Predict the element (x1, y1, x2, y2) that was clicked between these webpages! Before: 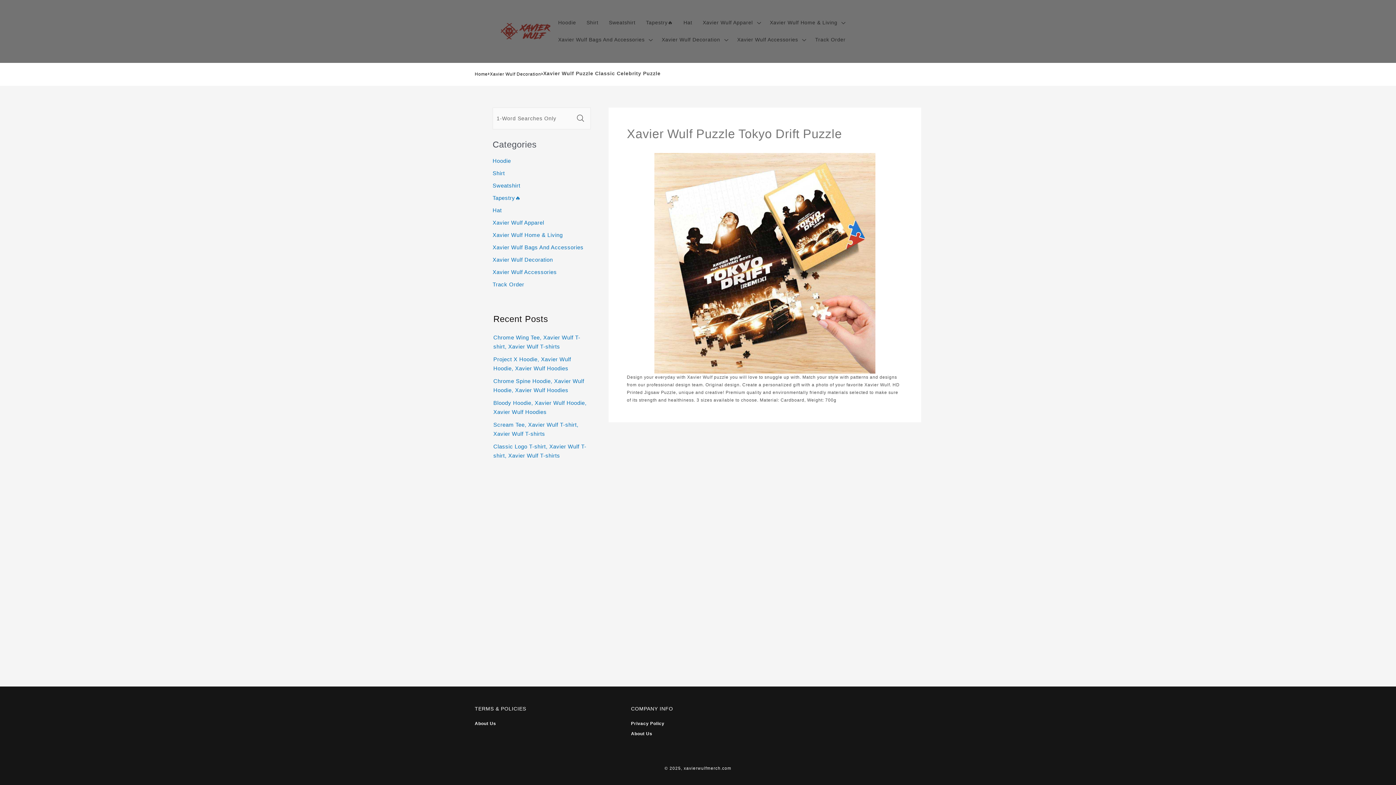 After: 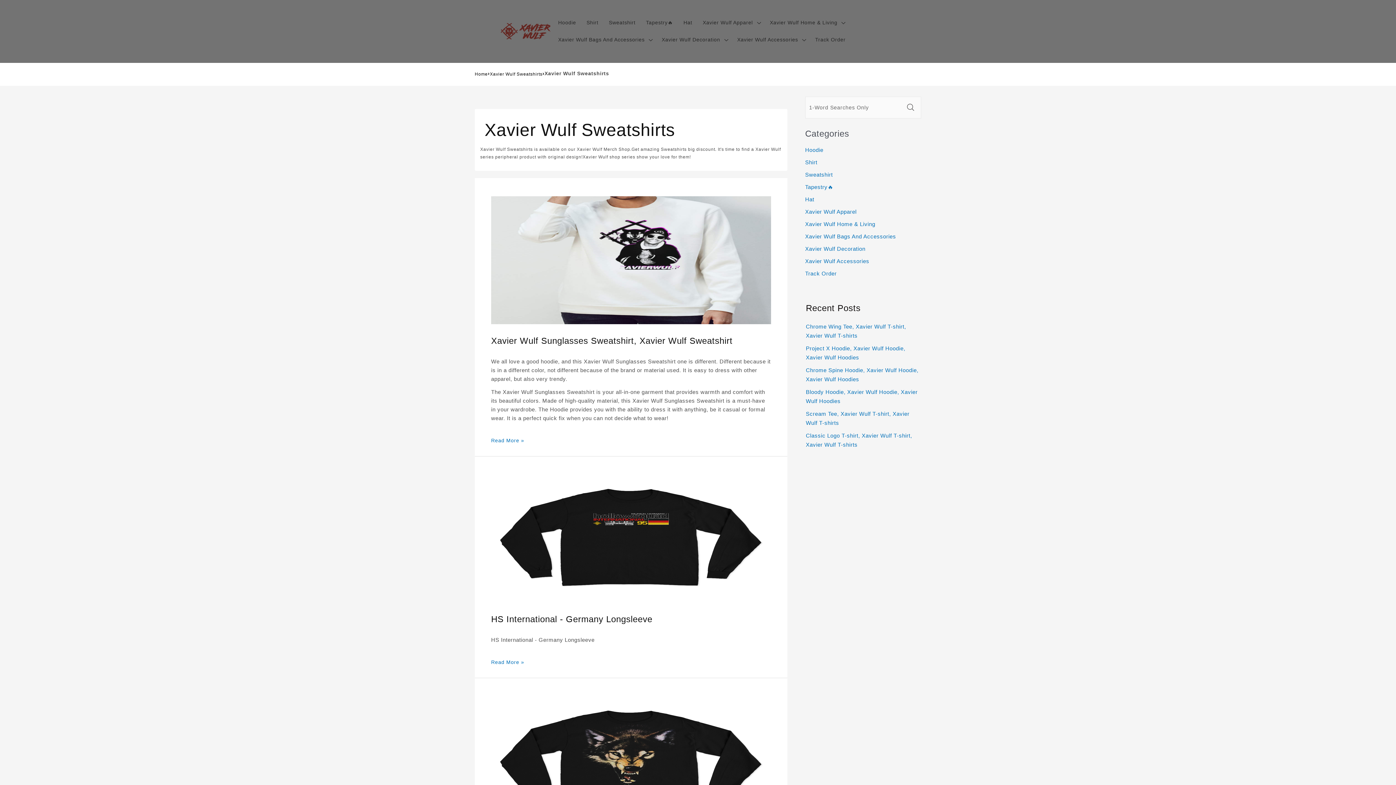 Action: label: Sweatshirt bbox: (603, 14, 640, 31)